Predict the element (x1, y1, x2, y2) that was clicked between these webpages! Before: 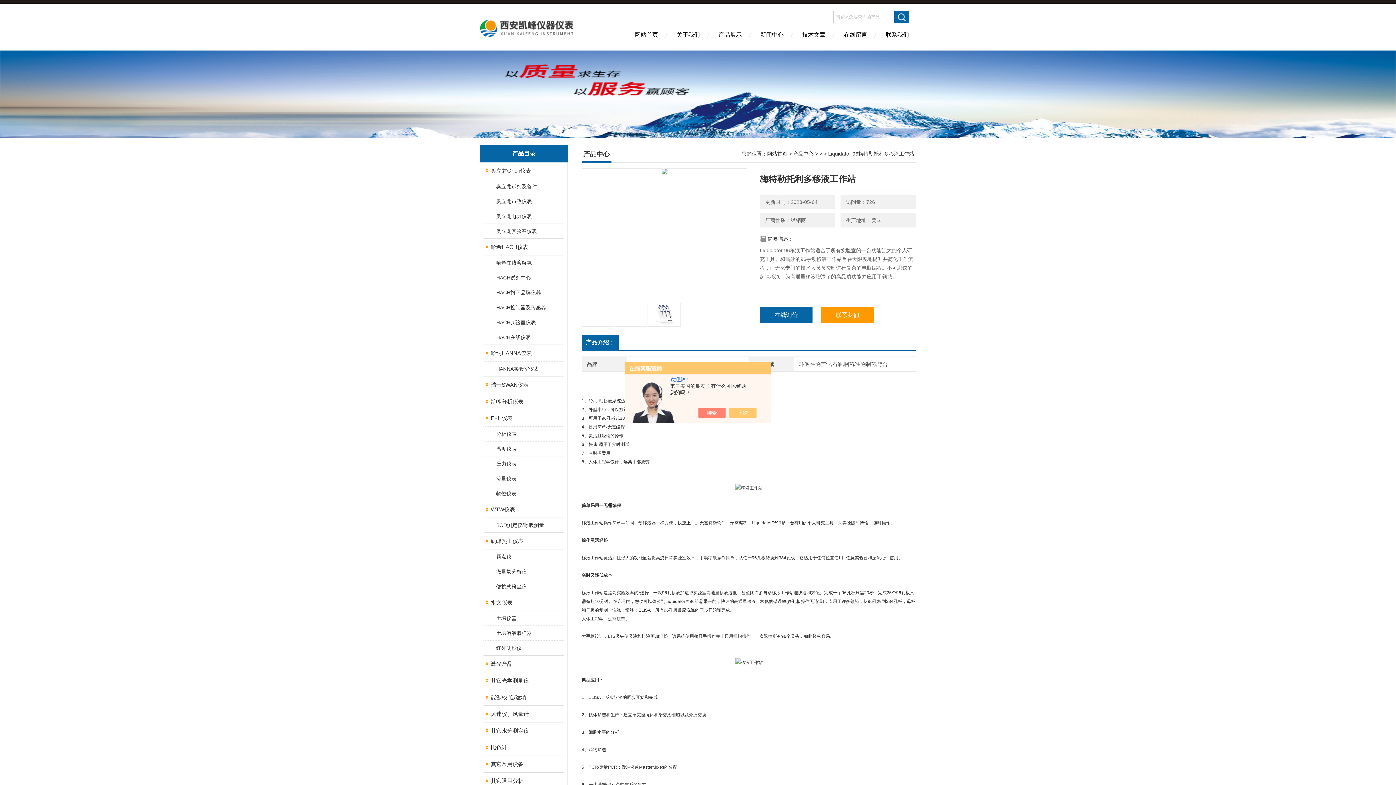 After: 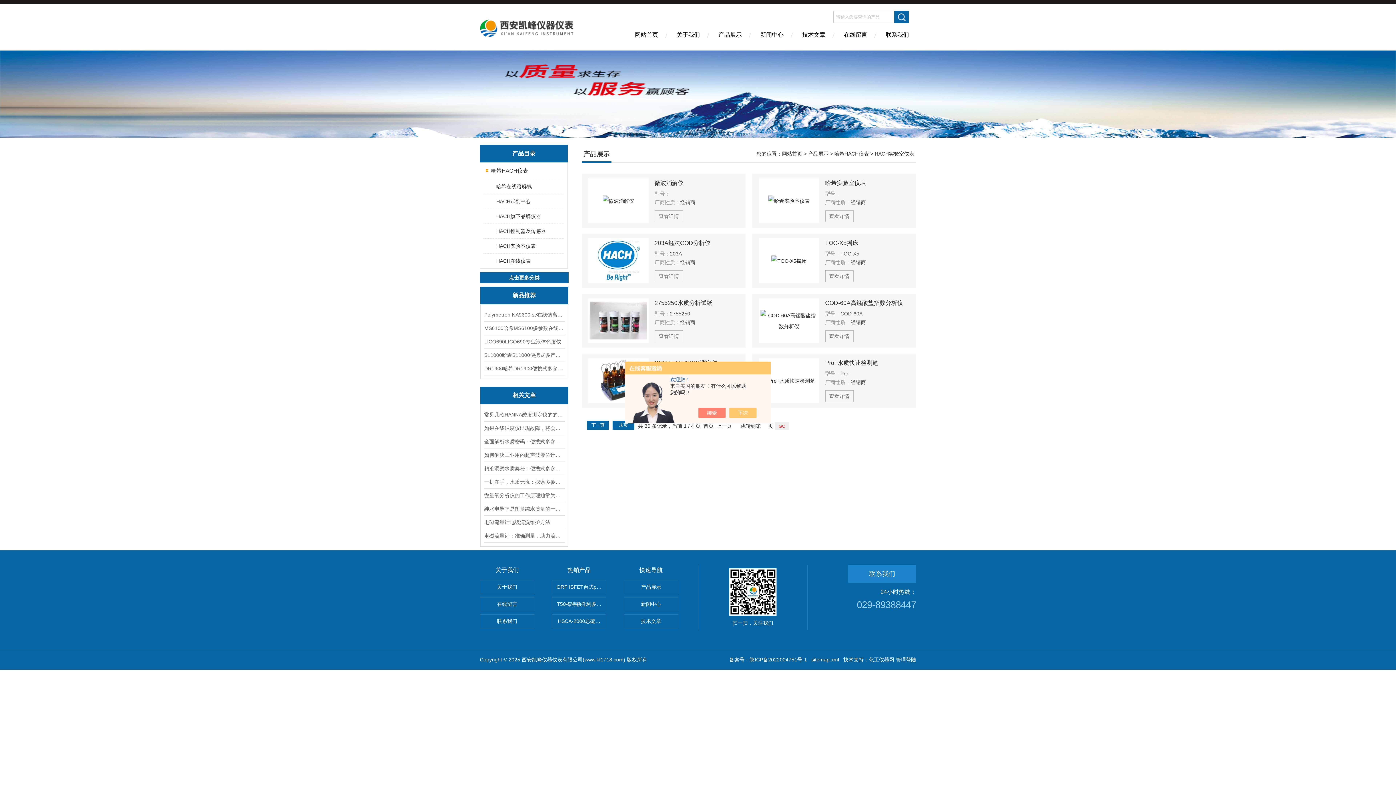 Action: bbox: (489, 315, 563, 329) label: HACH实验室仪表